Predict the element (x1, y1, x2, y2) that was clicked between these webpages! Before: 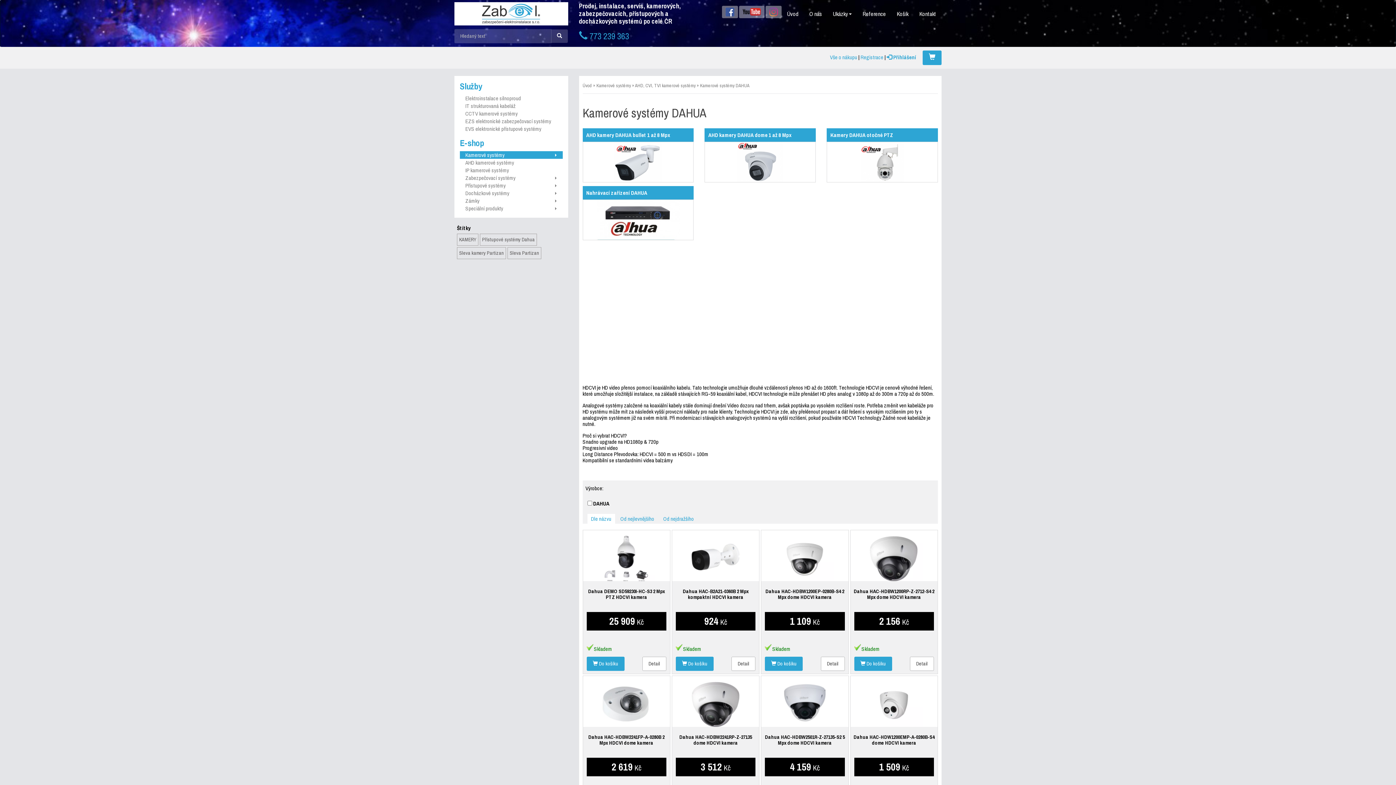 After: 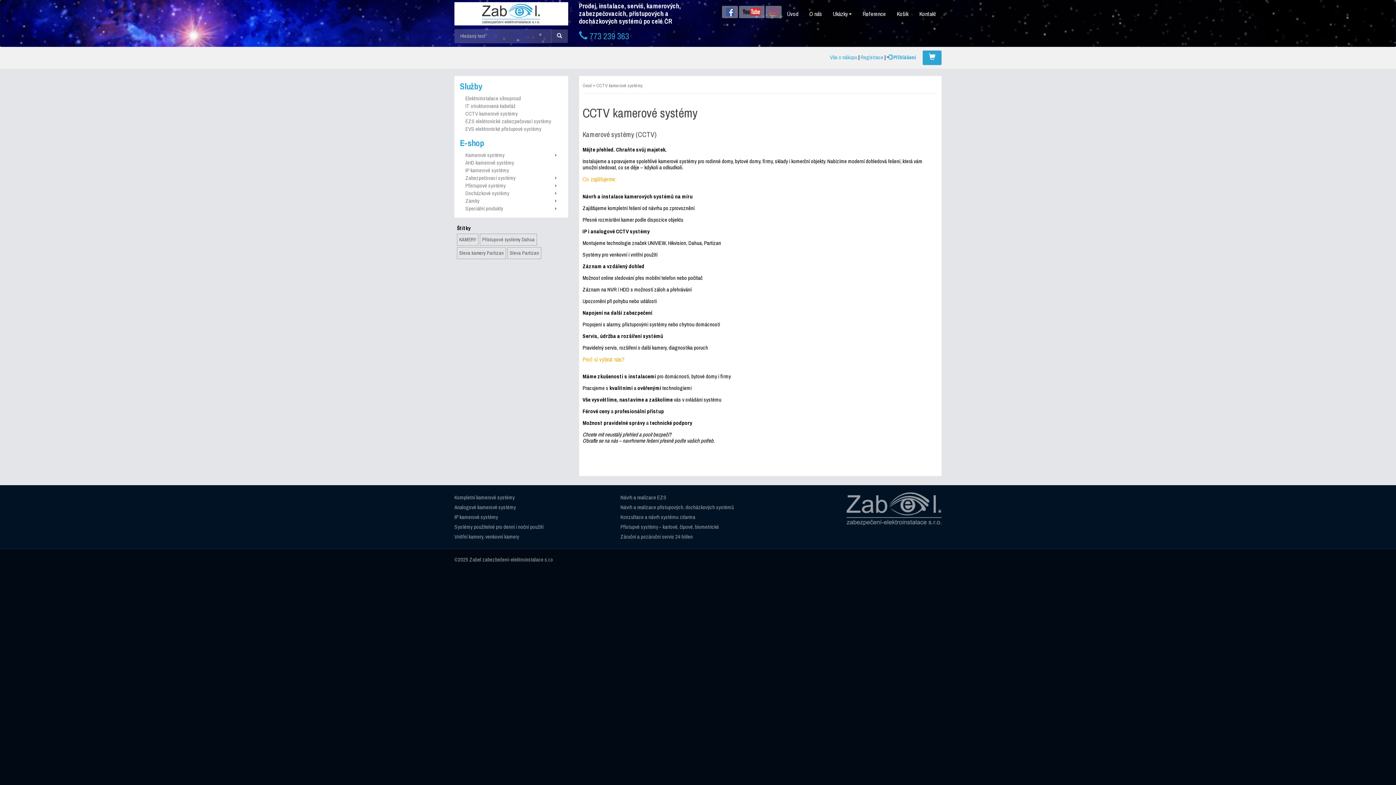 Action: label: CCTV kamerové systémy bbox: (460, 109, 562, 117)